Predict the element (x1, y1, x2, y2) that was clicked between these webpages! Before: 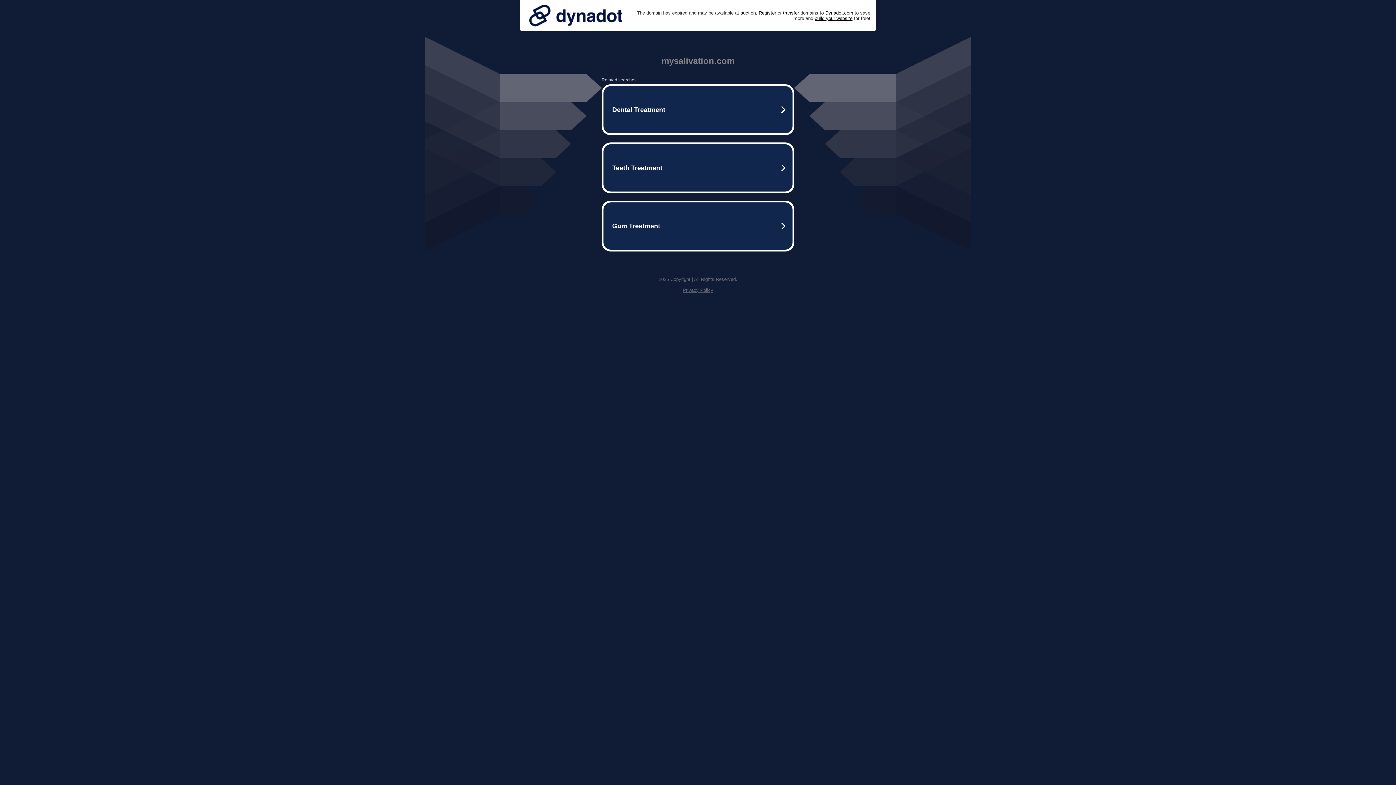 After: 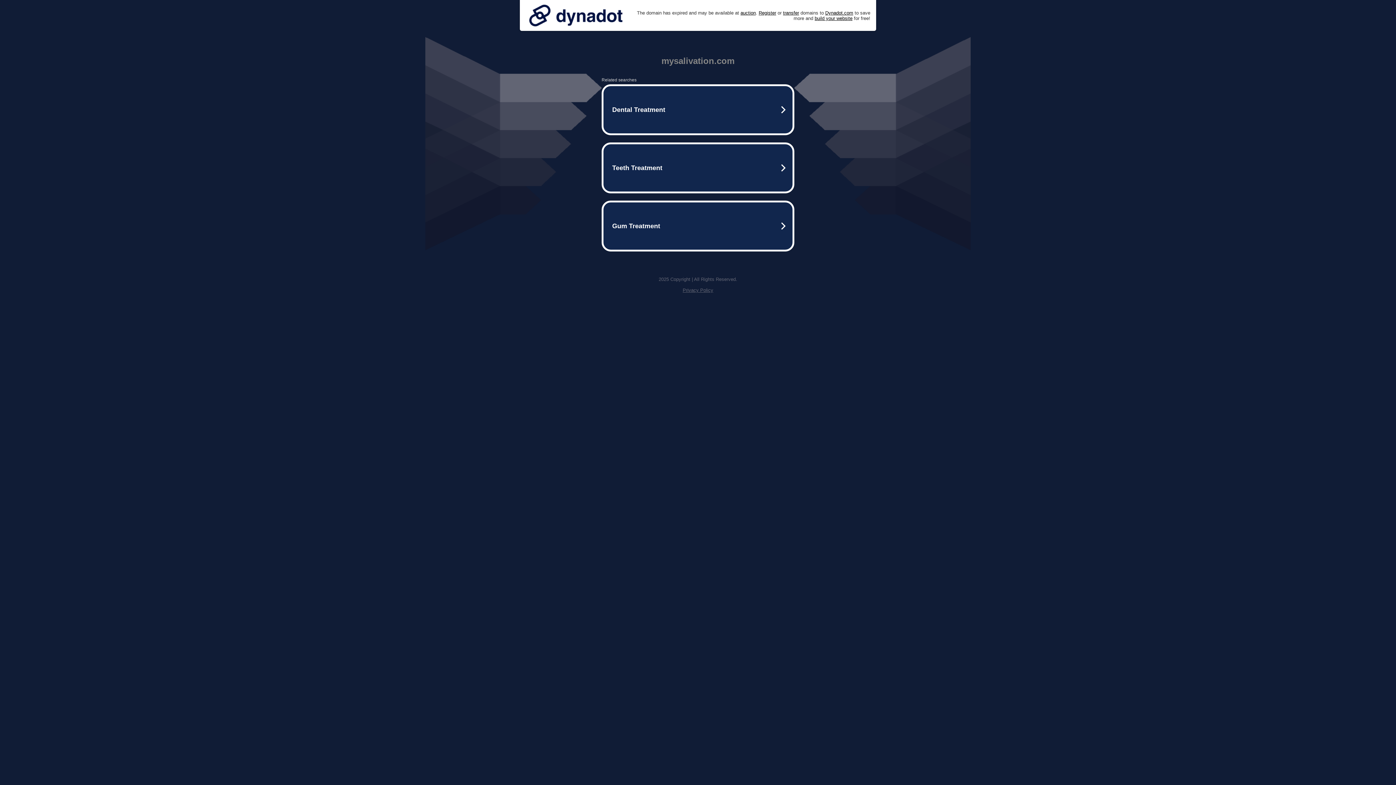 Action: bbox: (525, 0, 626, 30)